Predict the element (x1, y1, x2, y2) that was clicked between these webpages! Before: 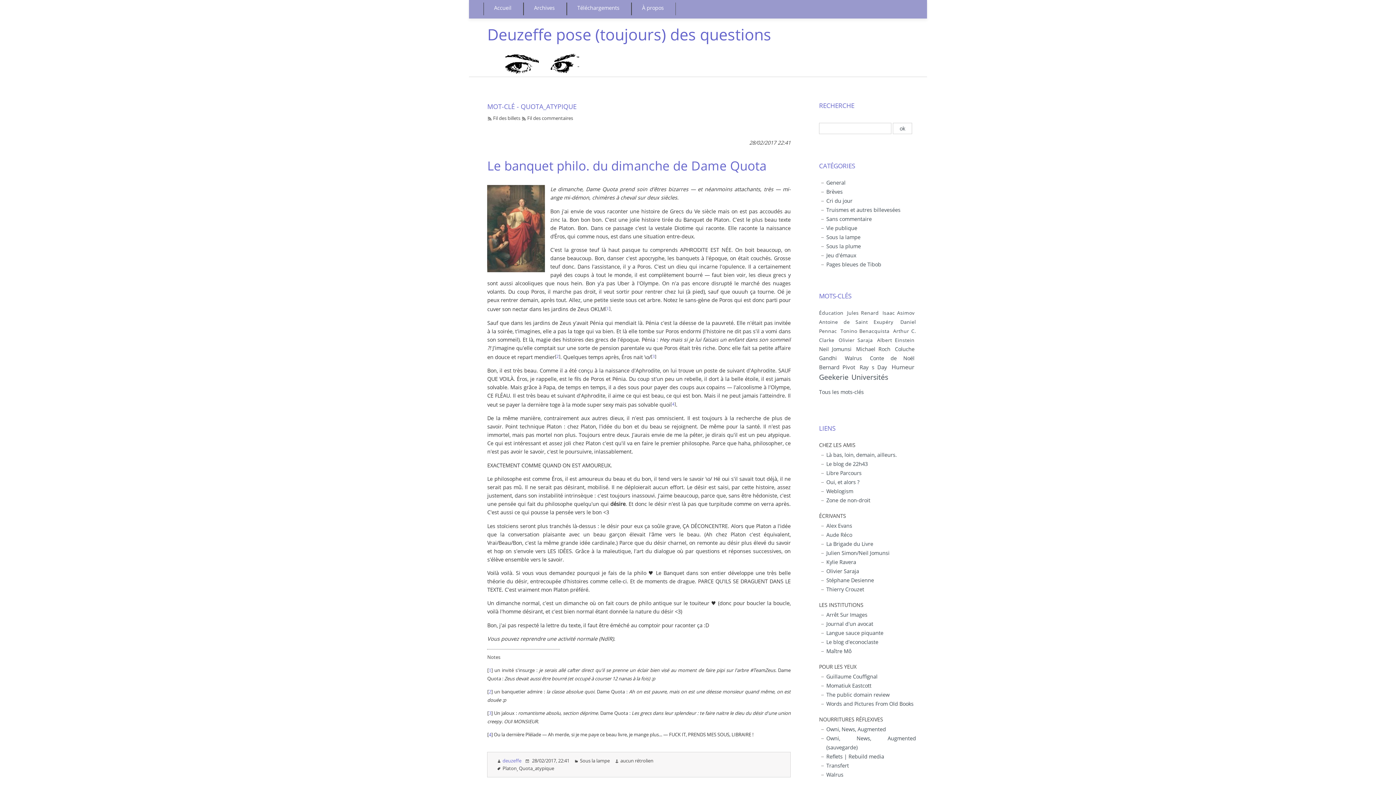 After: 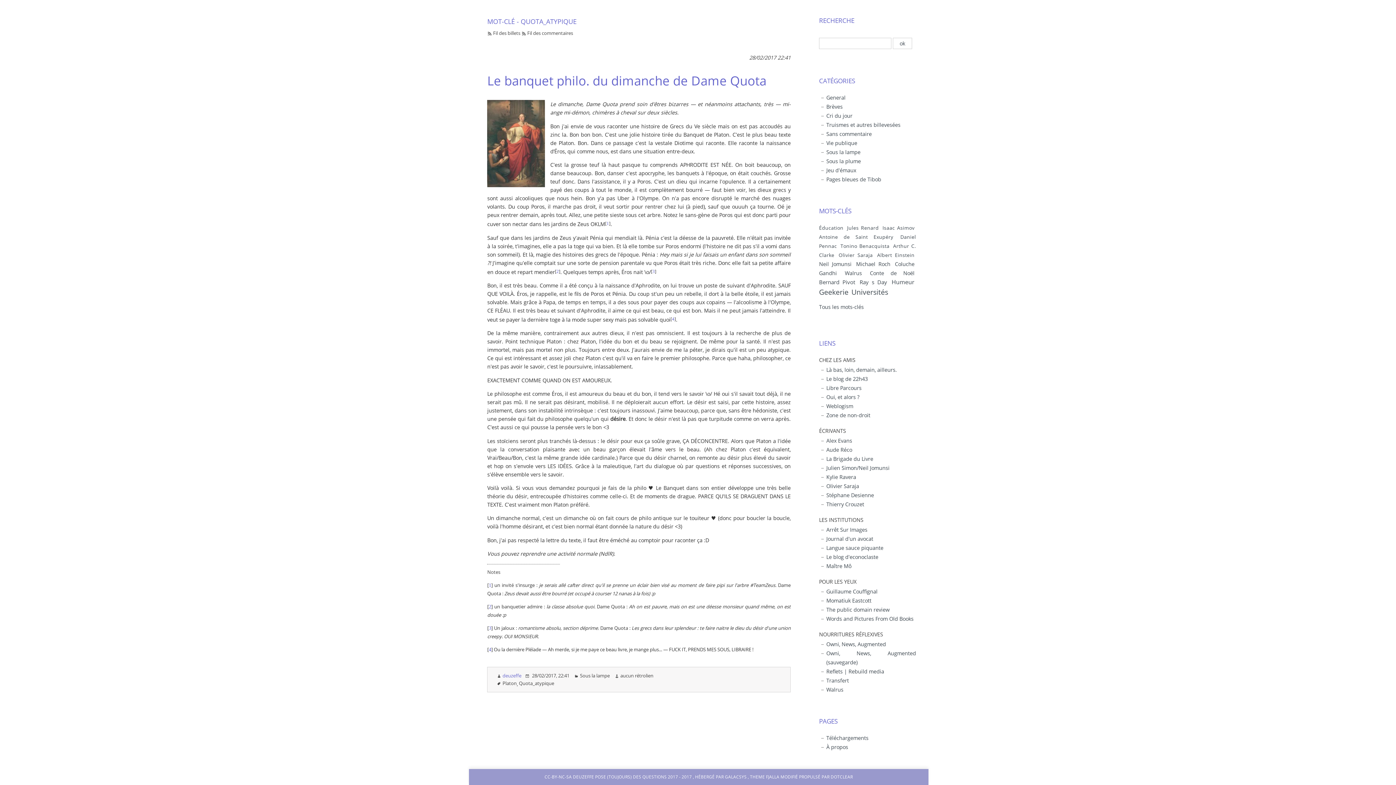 Action: label: 3 bbox: (488, 710, 491, 716)